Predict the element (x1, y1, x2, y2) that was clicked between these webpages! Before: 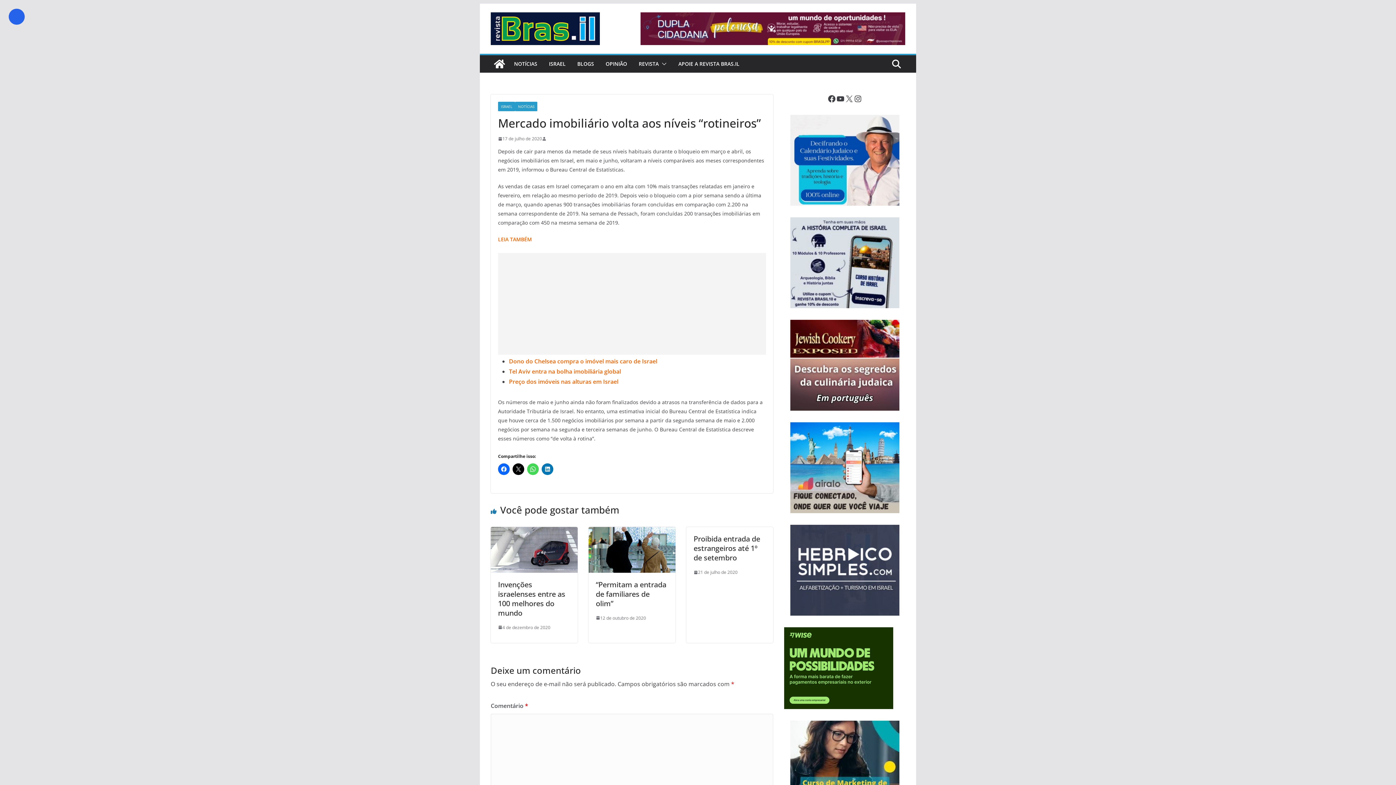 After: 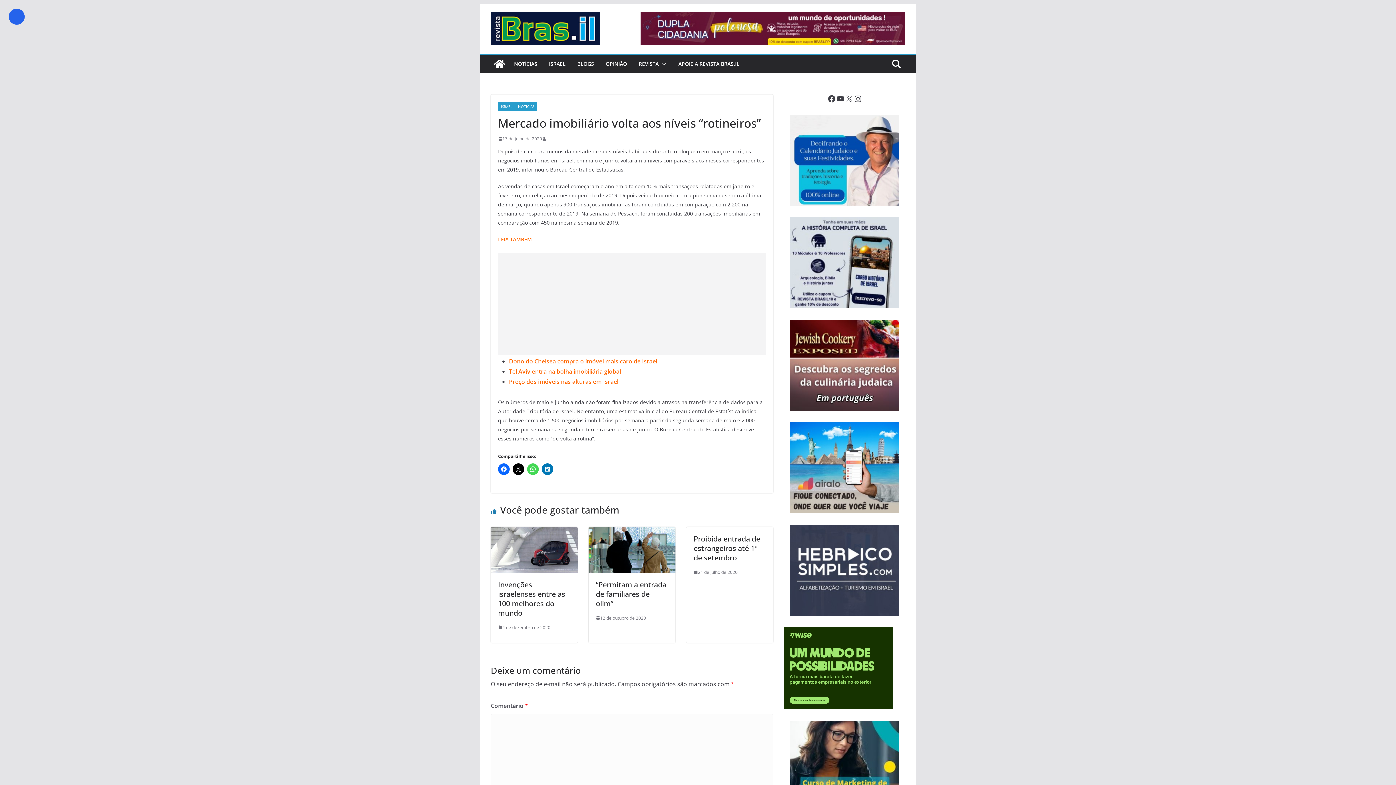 Action: label: 17 de julho de 2020 bbox: (498, 134, 542, 142)